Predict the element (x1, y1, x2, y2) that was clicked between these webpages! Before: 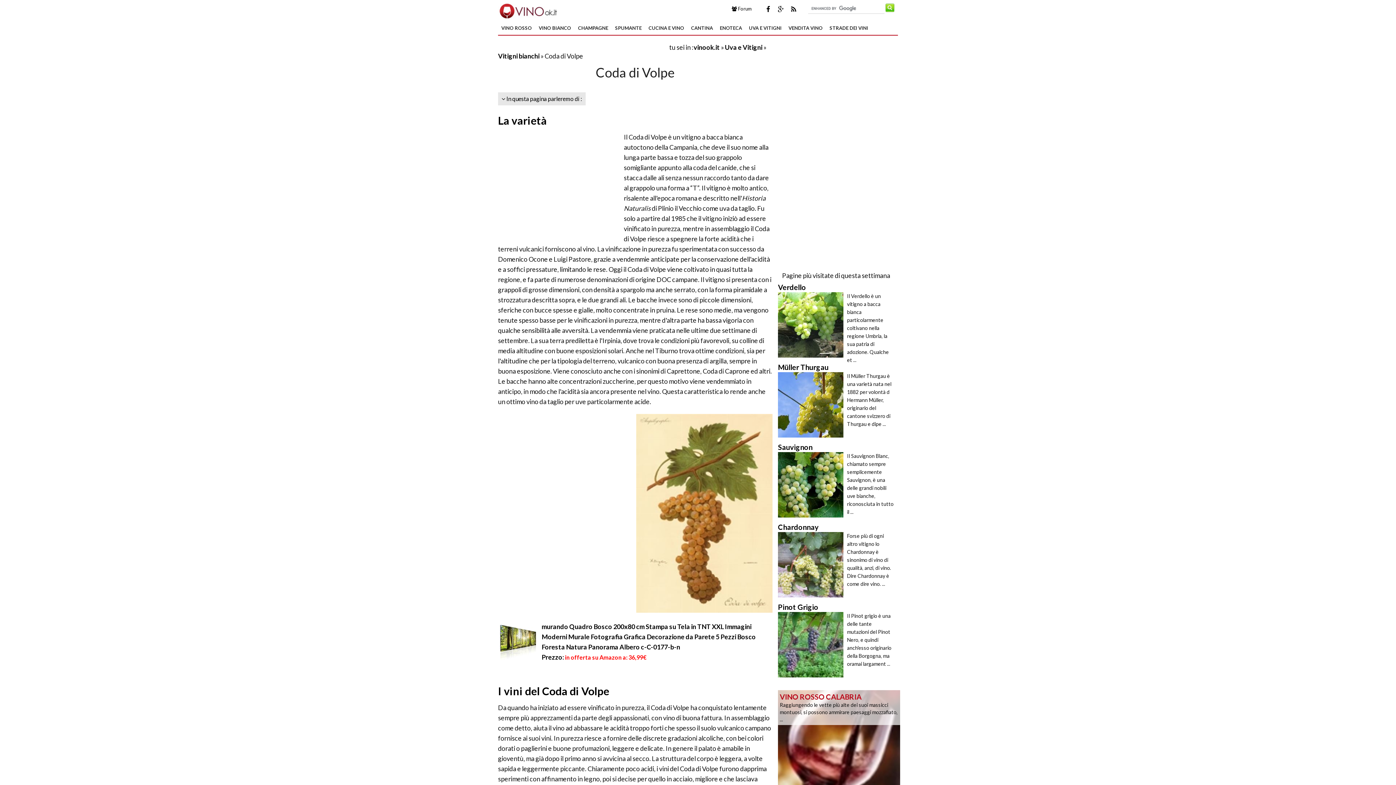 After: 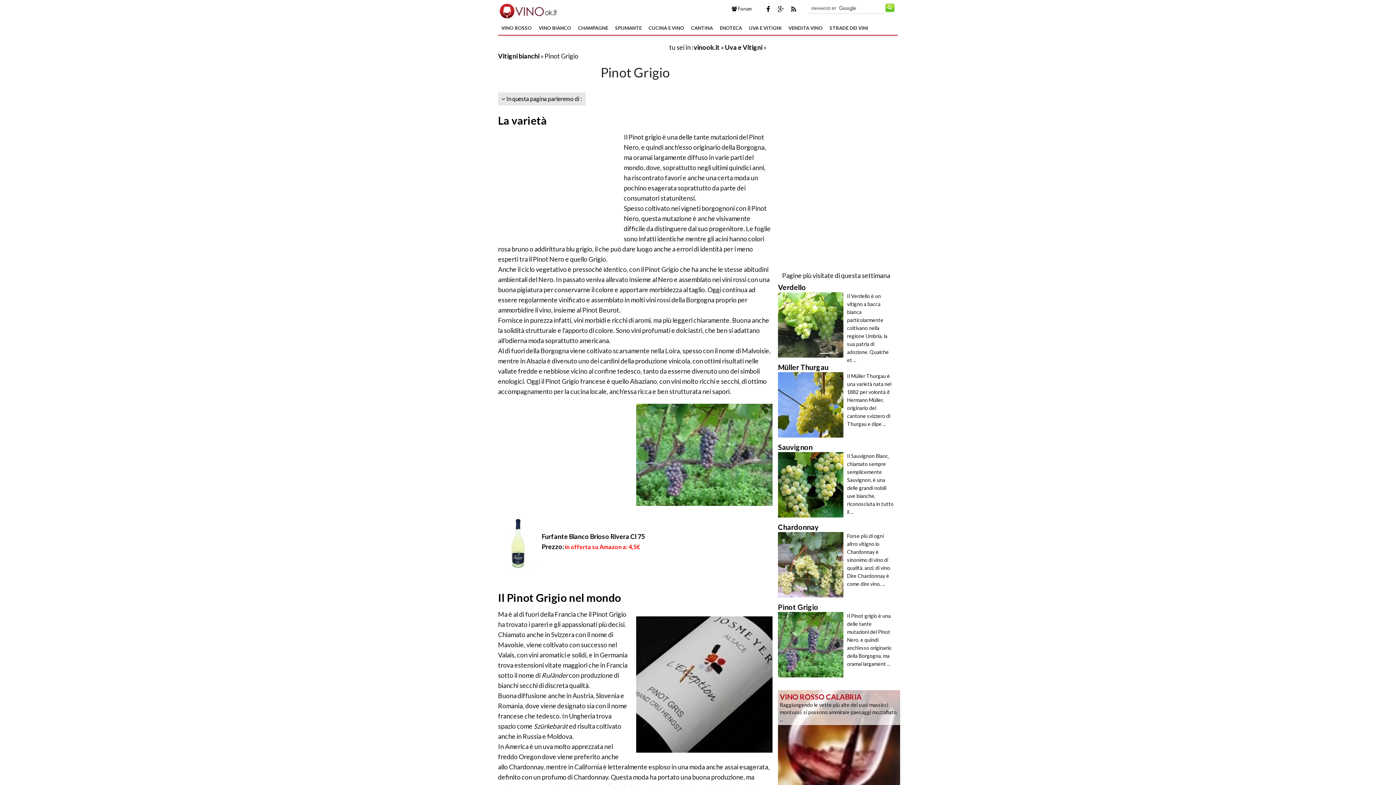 Action: bbox: (778, 612, 847, 677)